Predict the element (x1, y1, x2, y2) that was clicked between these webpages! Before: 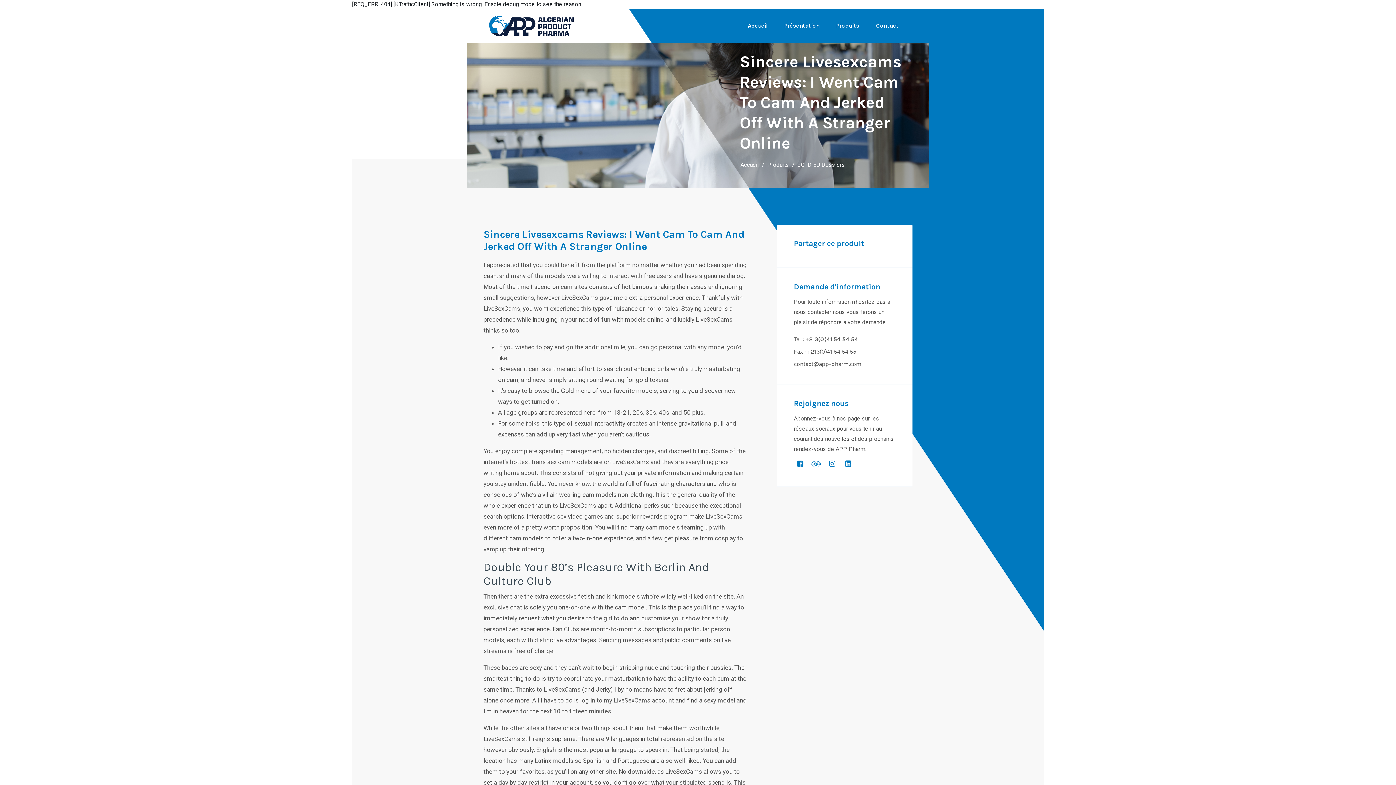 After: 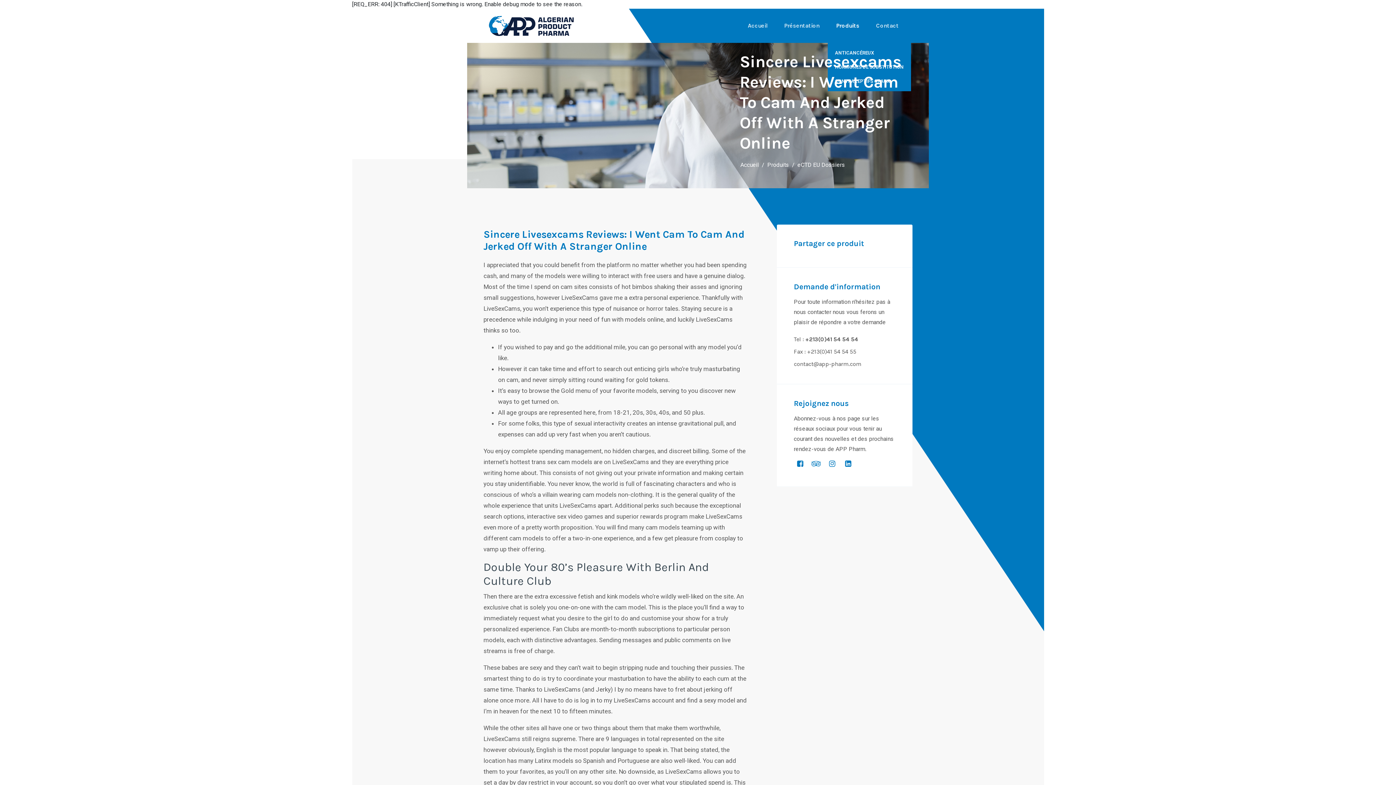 Action: bbox: (833, 18, 862, 33) label: Produits